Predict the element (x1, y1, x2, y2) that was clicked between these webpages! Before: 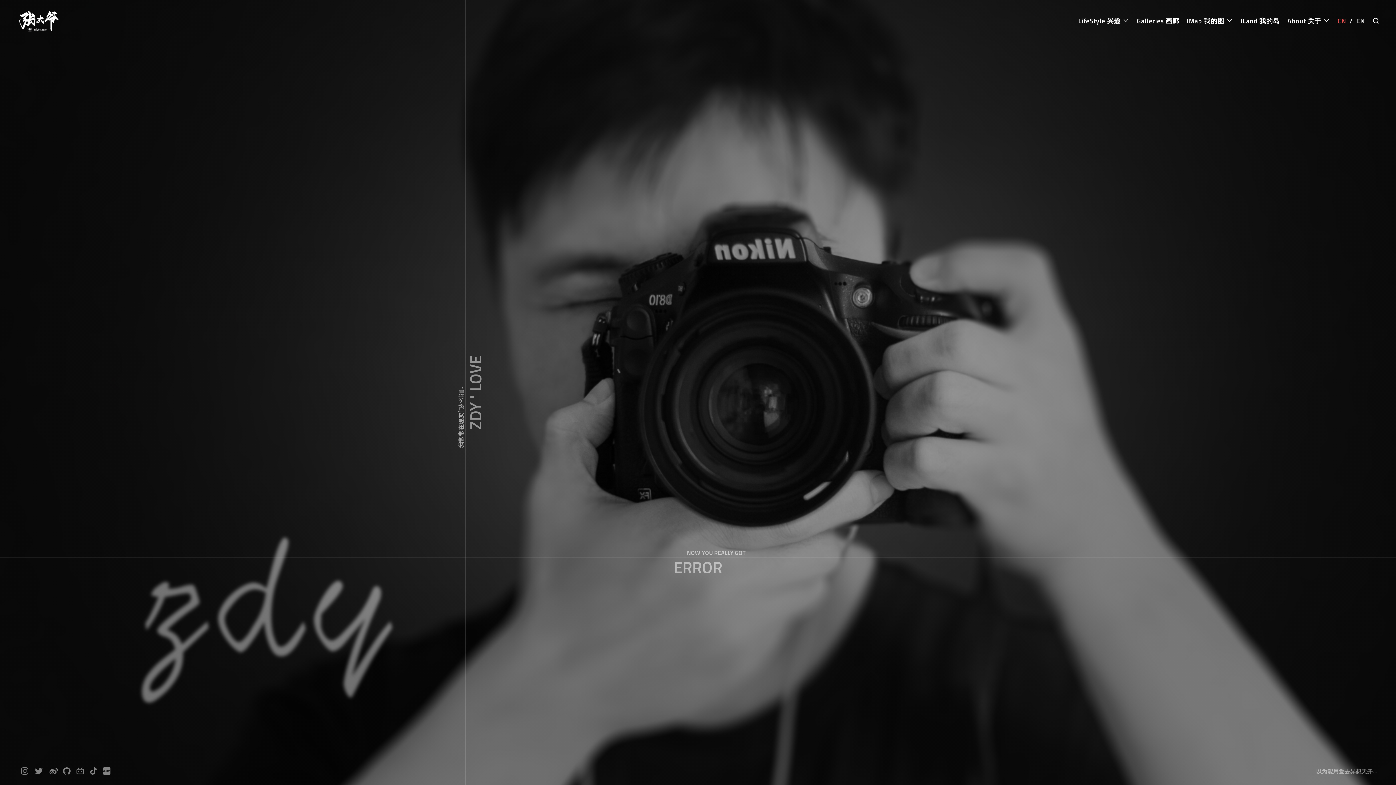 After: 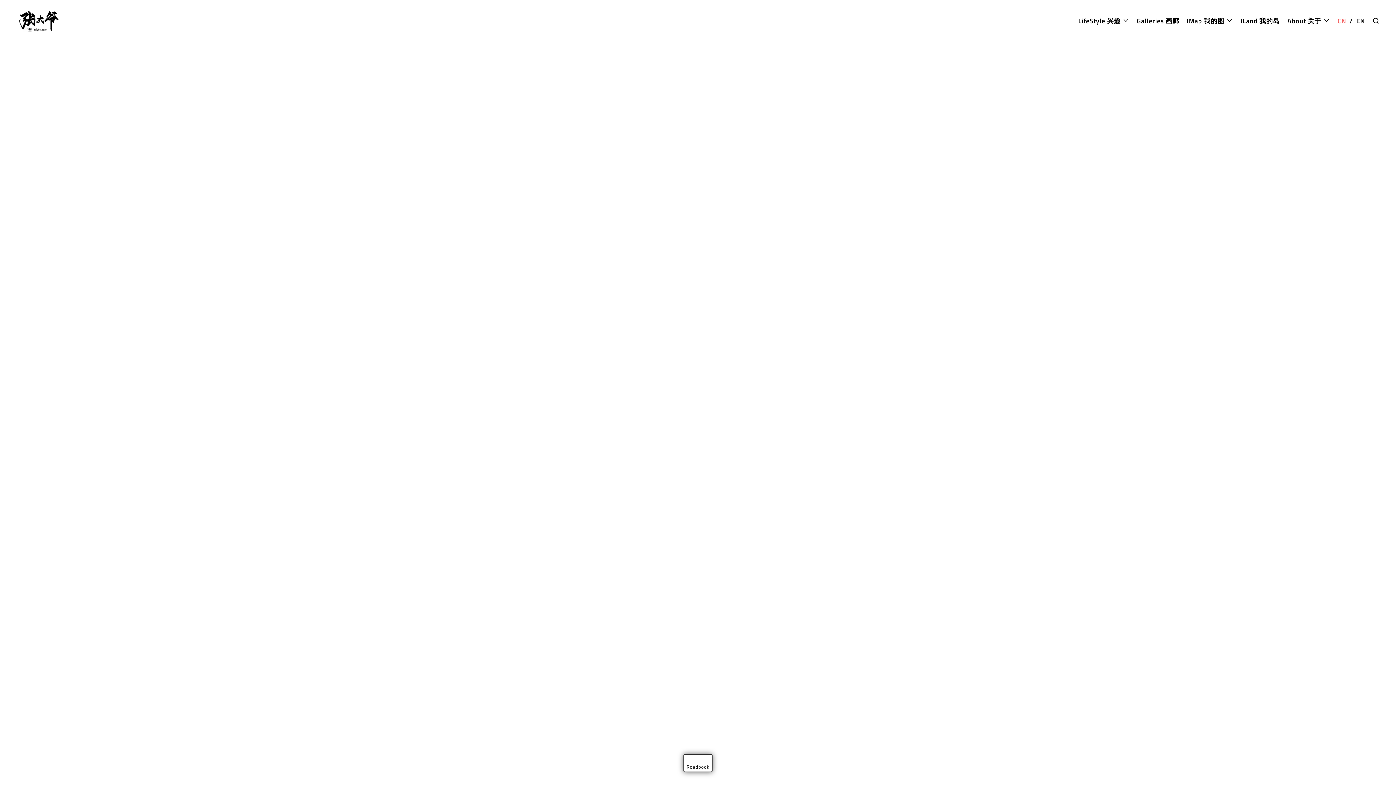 Action: bbox: (1186, 16, 1233, 25) label: IMap 我的图 